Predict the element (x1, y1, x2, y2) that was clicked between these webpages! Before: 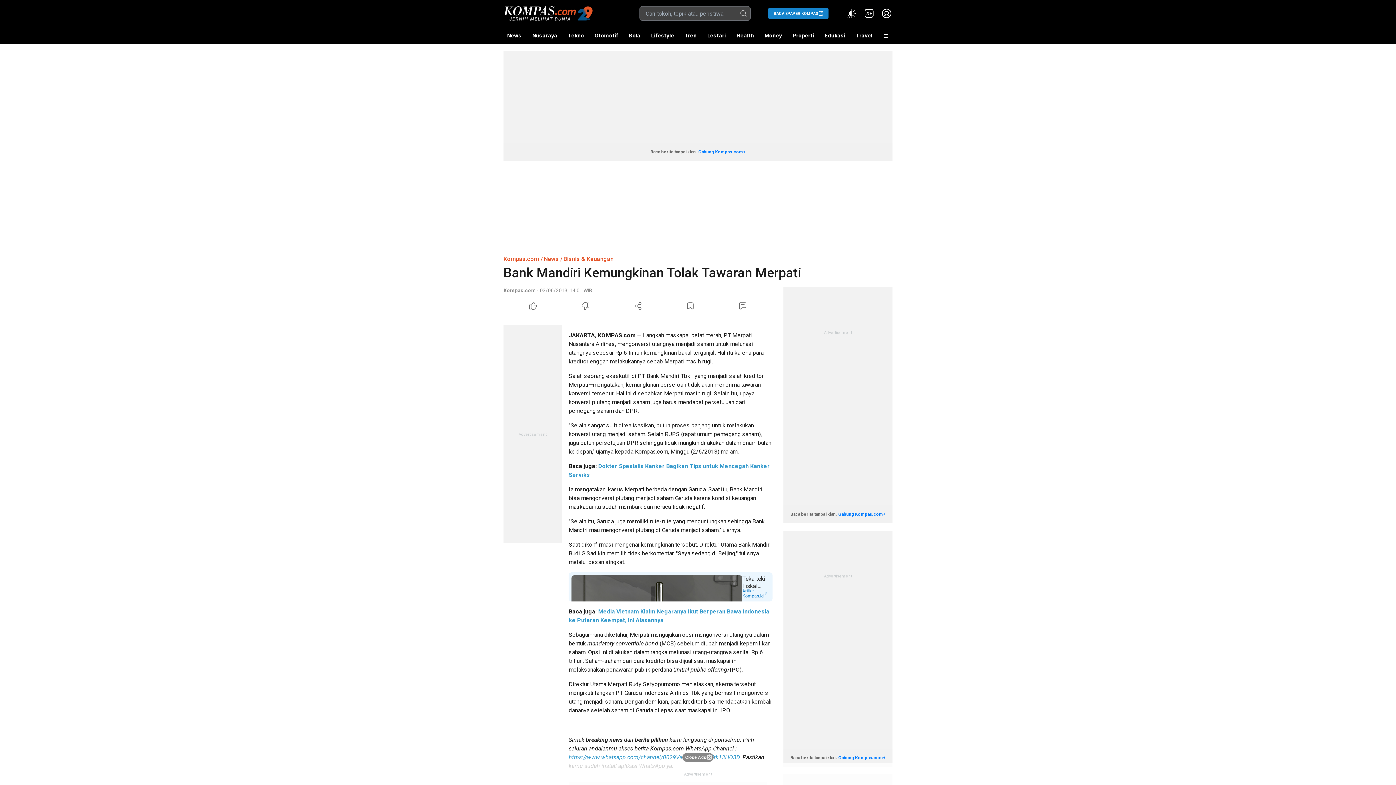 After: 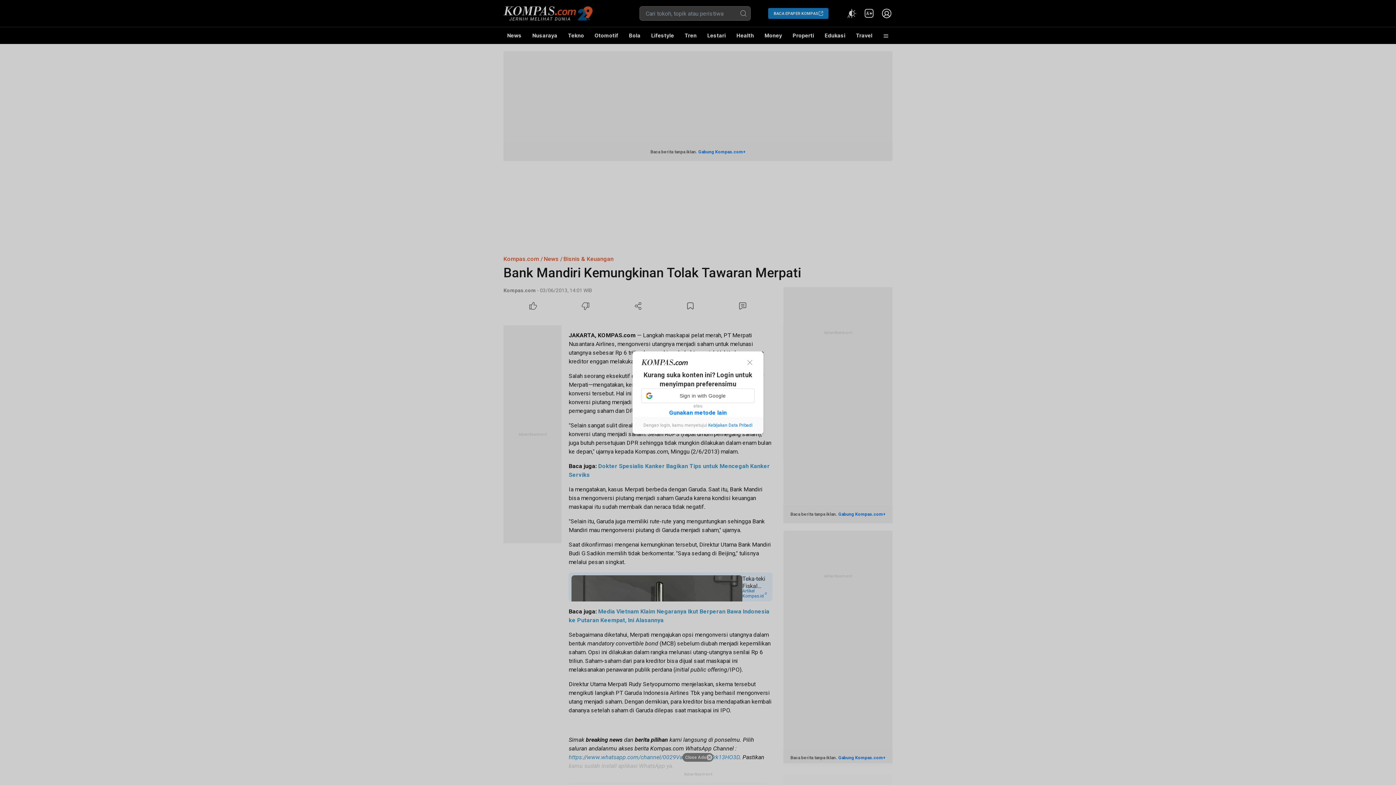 Action: bbox: (559, 300, 612, 312) label: Dislike Article